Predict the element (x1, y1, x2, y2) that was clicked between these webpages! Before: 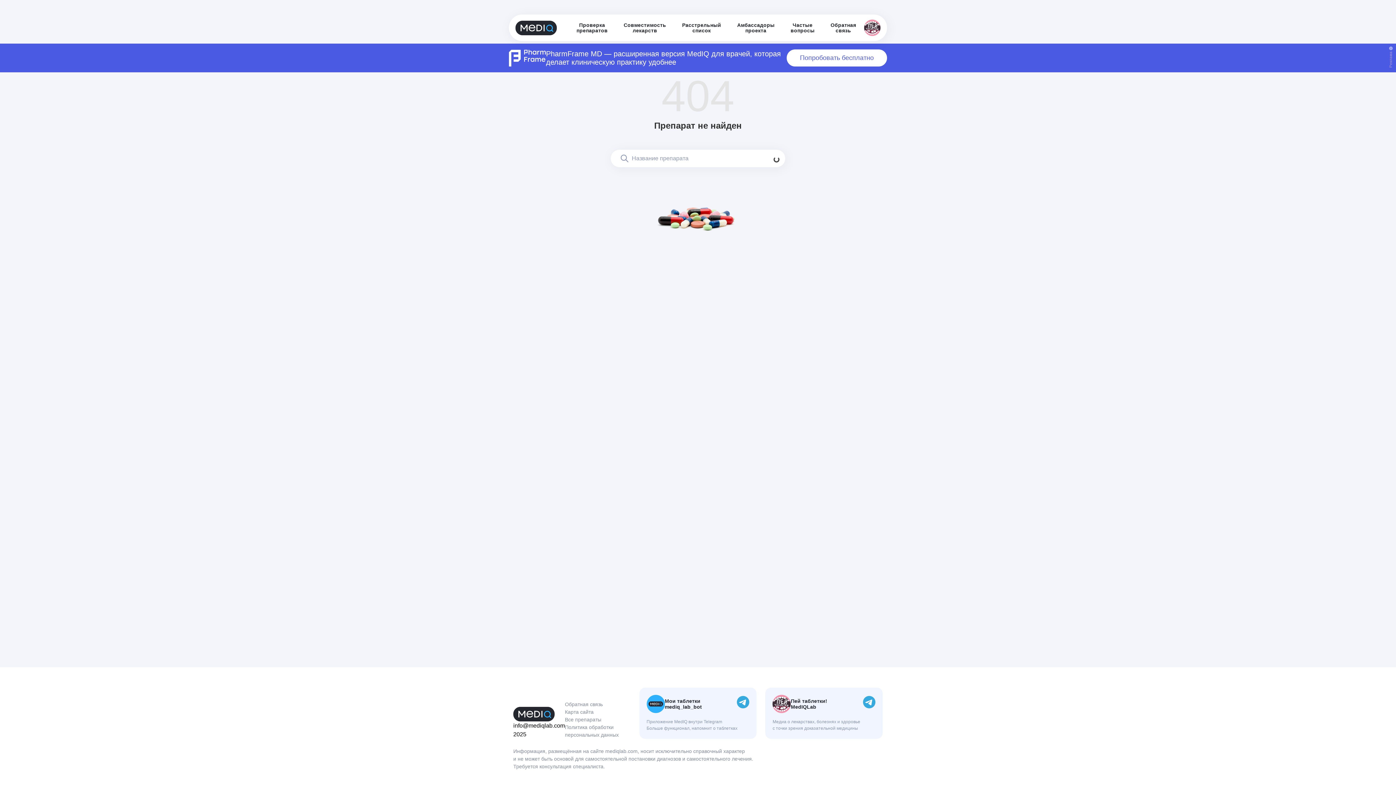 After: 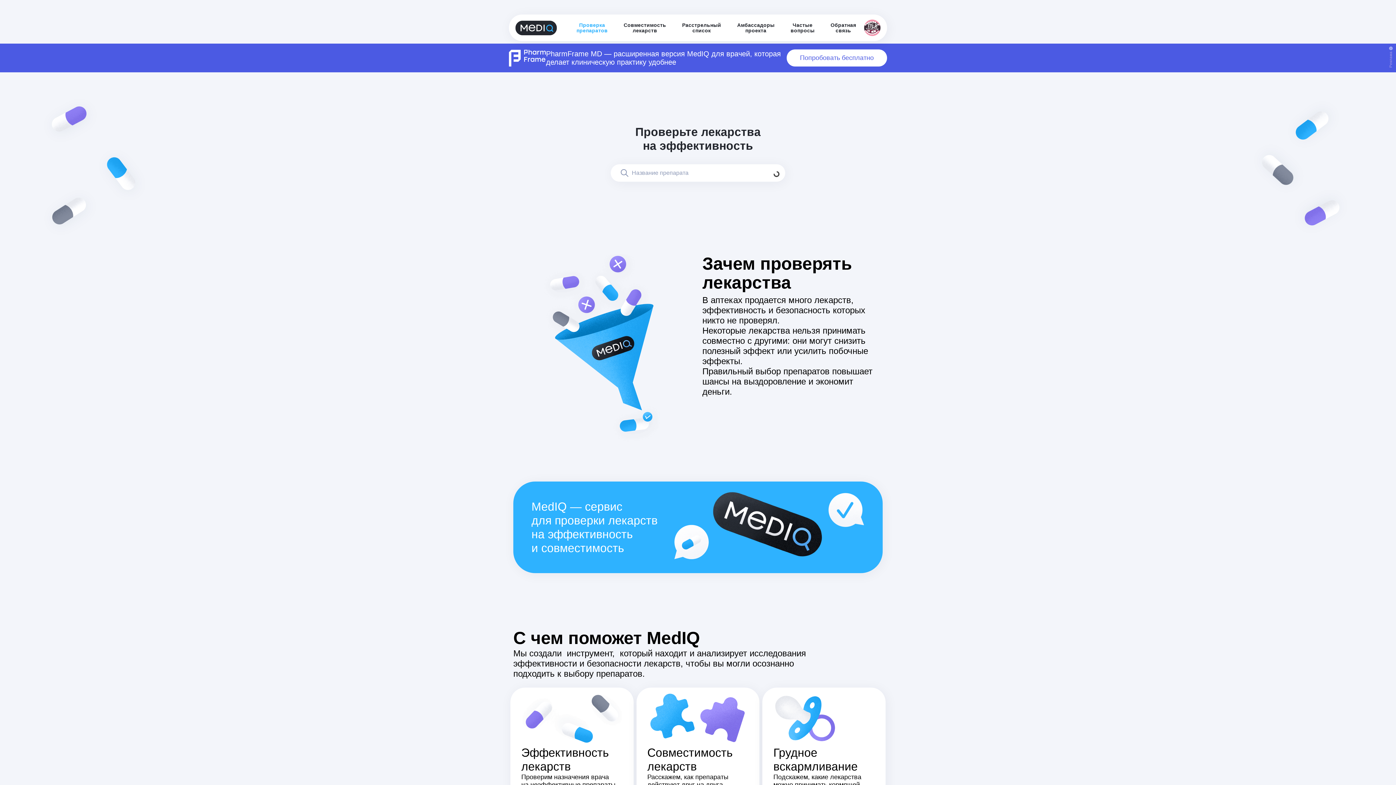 Action: label: Проверка
препаратов bbox: (568, 22, 615, 33)